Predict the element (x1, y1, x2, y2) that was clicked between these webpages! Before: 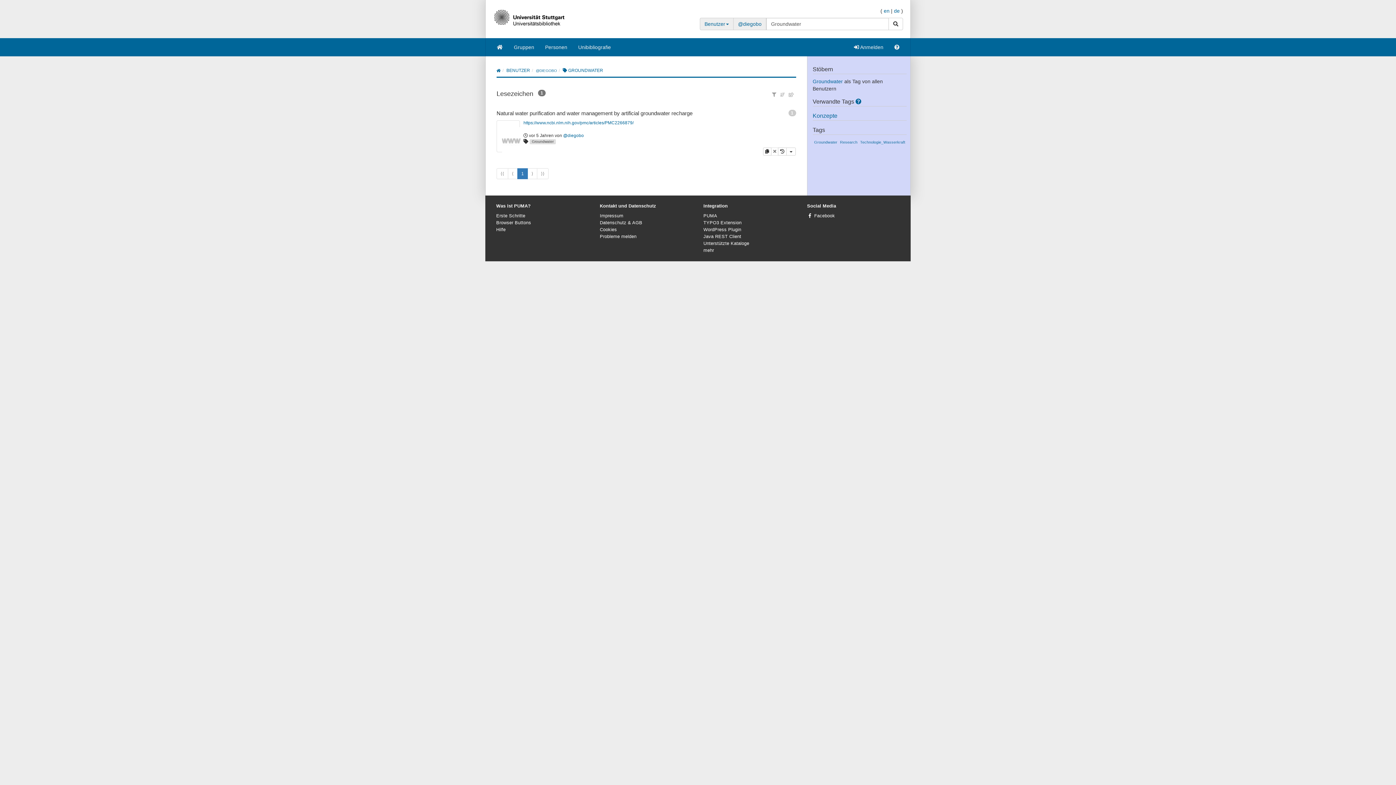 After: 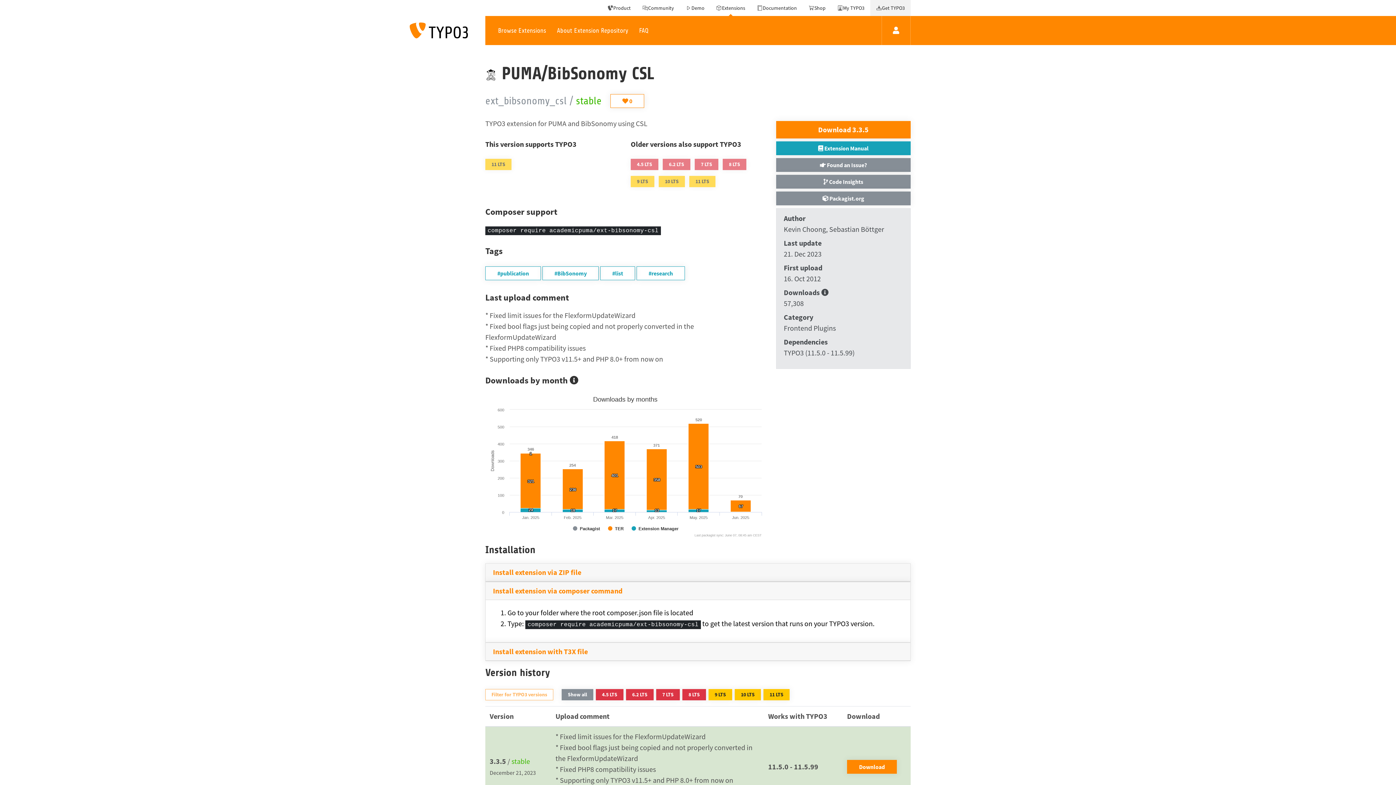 Action: label: TYPO3 Extension bbox: (703, 220, 741, 225)